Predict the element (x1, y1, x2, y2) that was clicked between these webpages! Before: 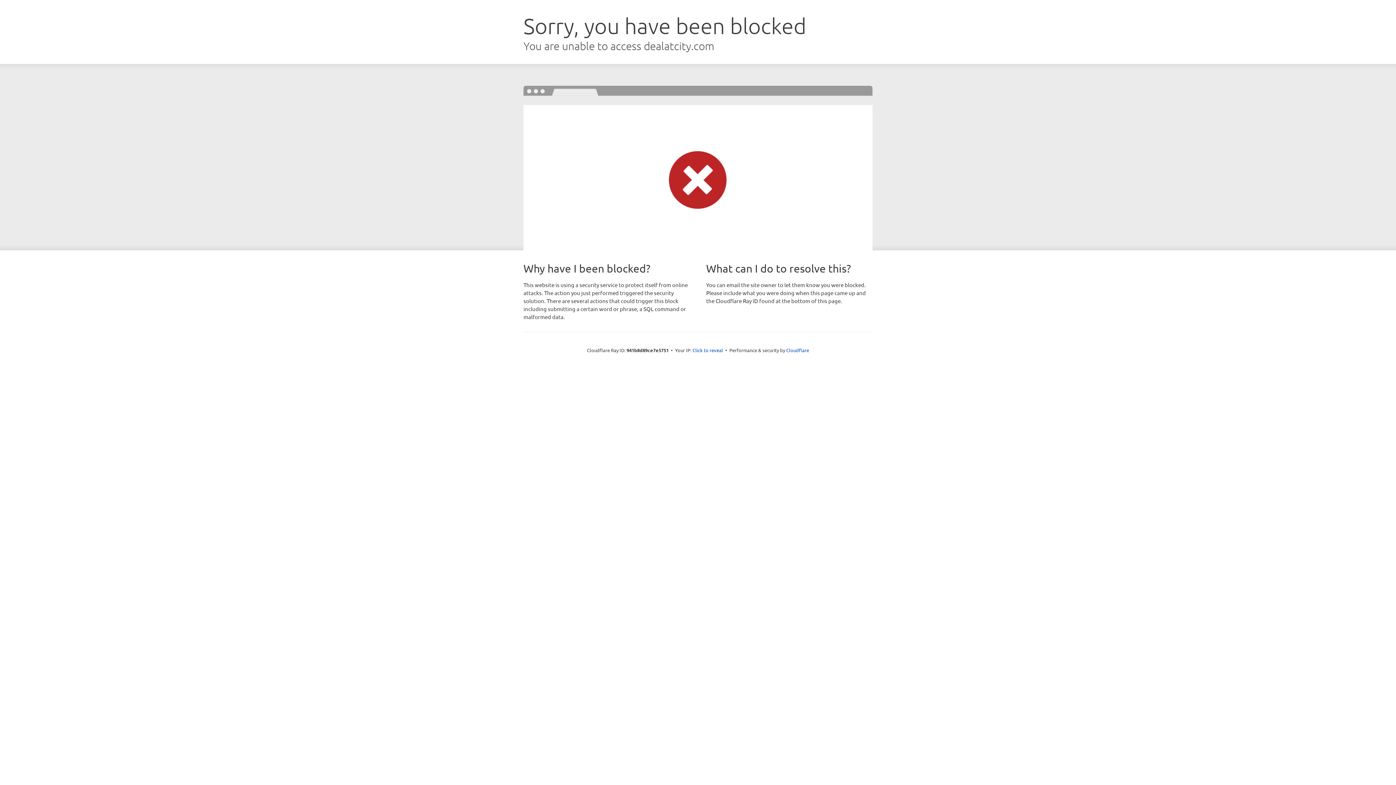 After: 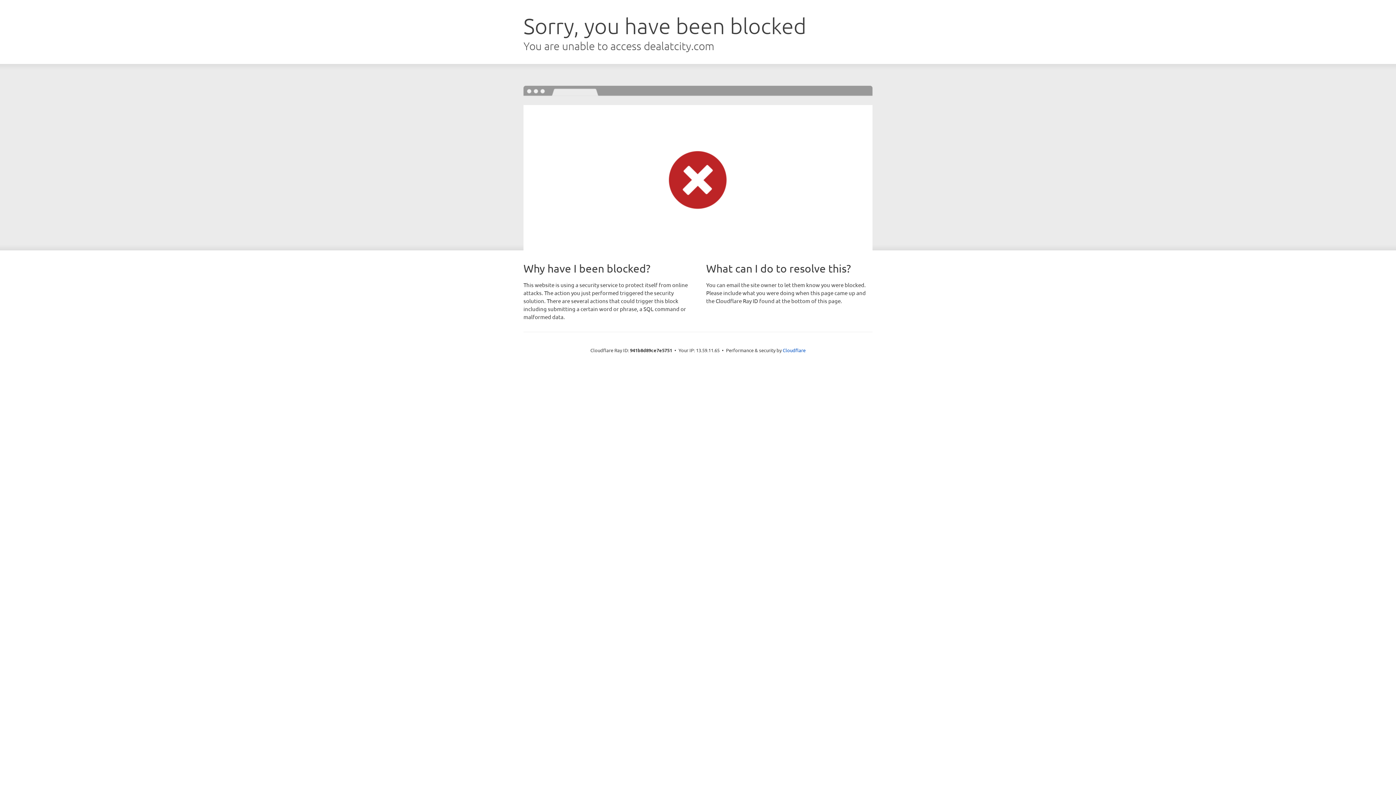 Action: bbox: (692, 346, 723, 353) label: Click to reveal